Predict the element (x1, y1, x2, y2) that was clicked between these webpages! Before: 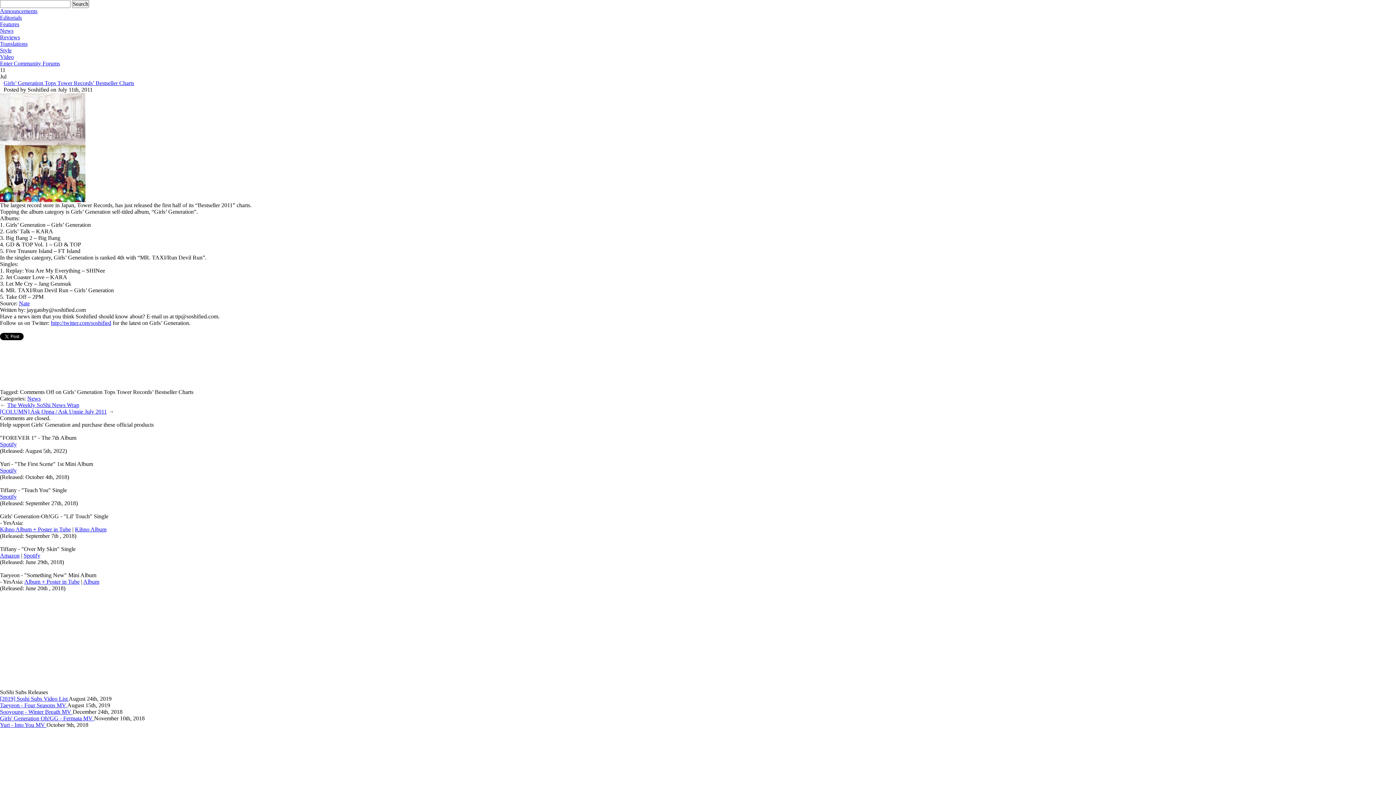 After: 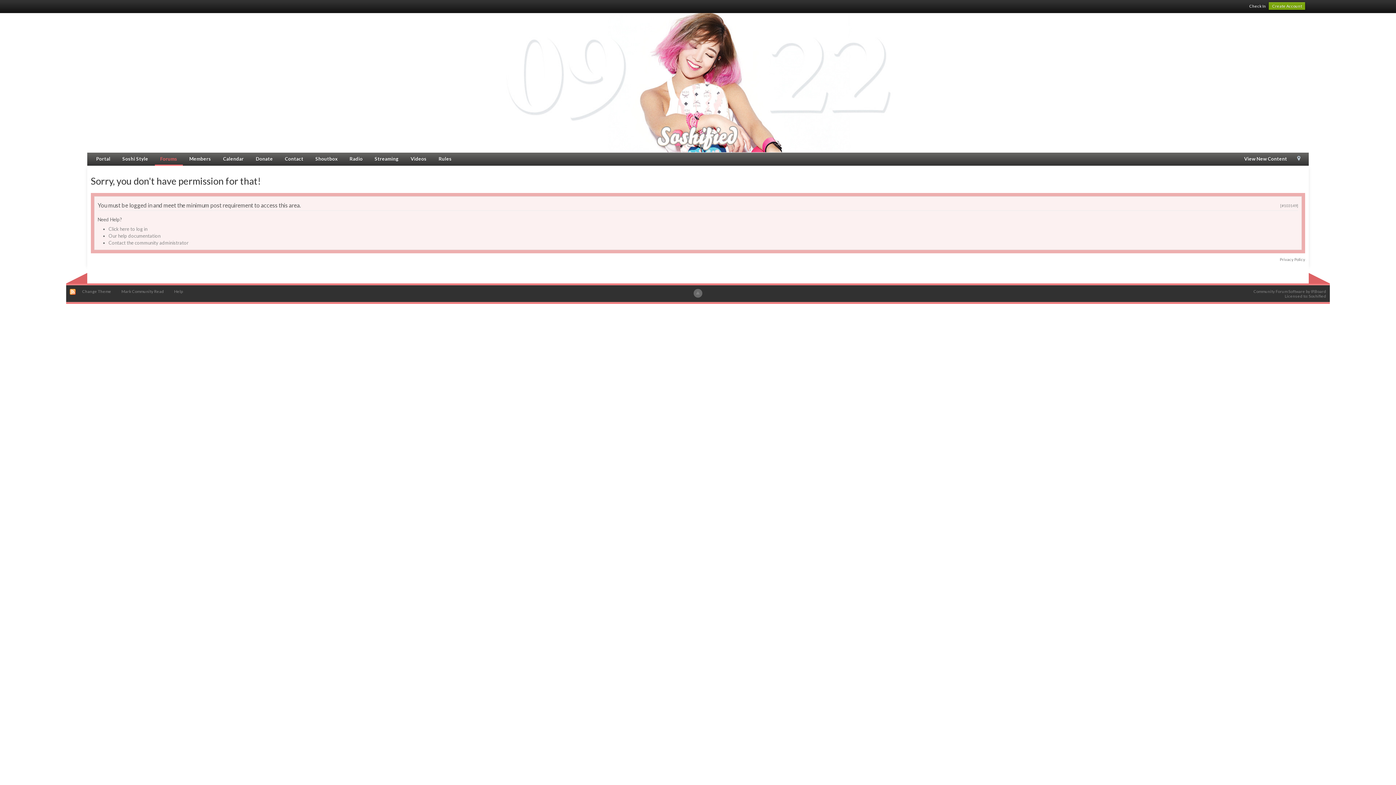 Action: bbox: (0, 696, 68, 702) label: [2019] Soshi Subs Video List 